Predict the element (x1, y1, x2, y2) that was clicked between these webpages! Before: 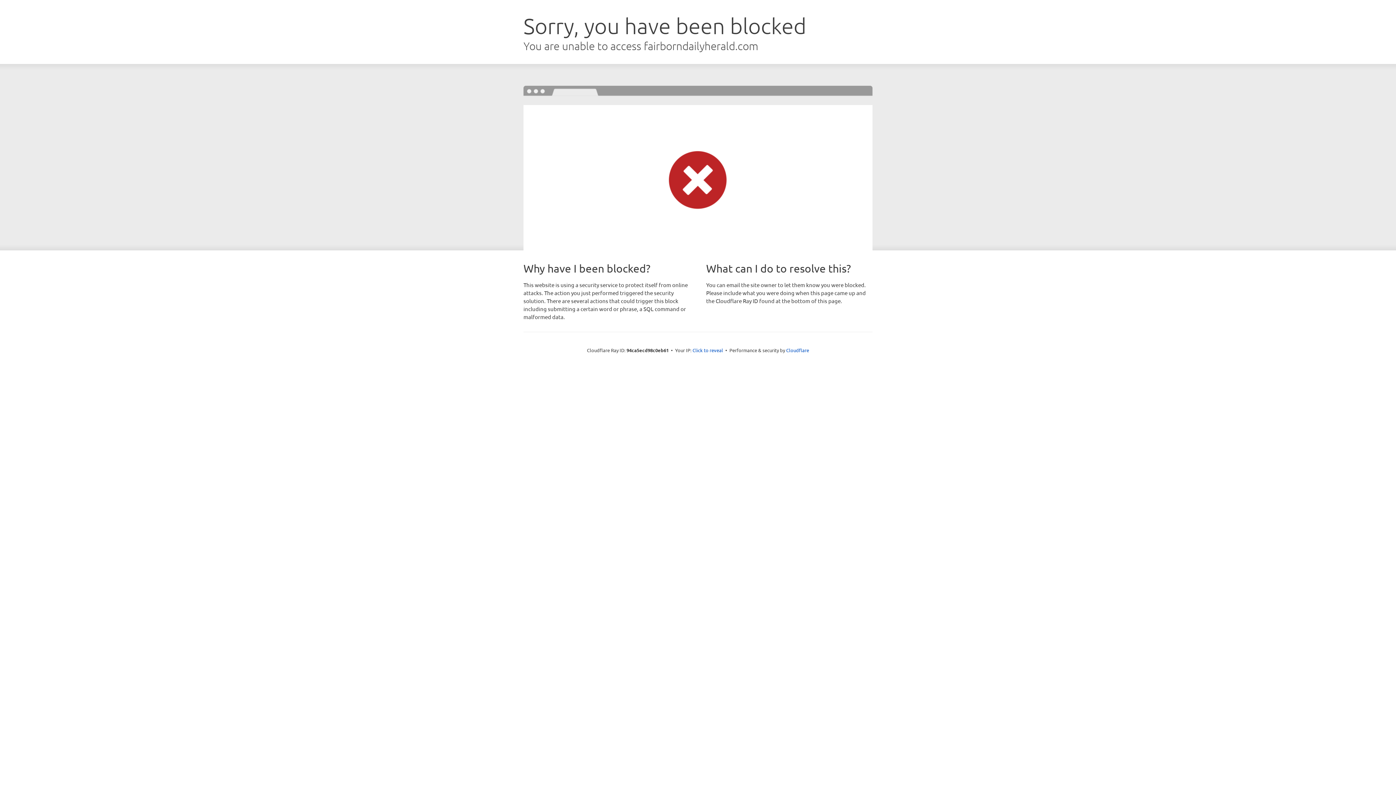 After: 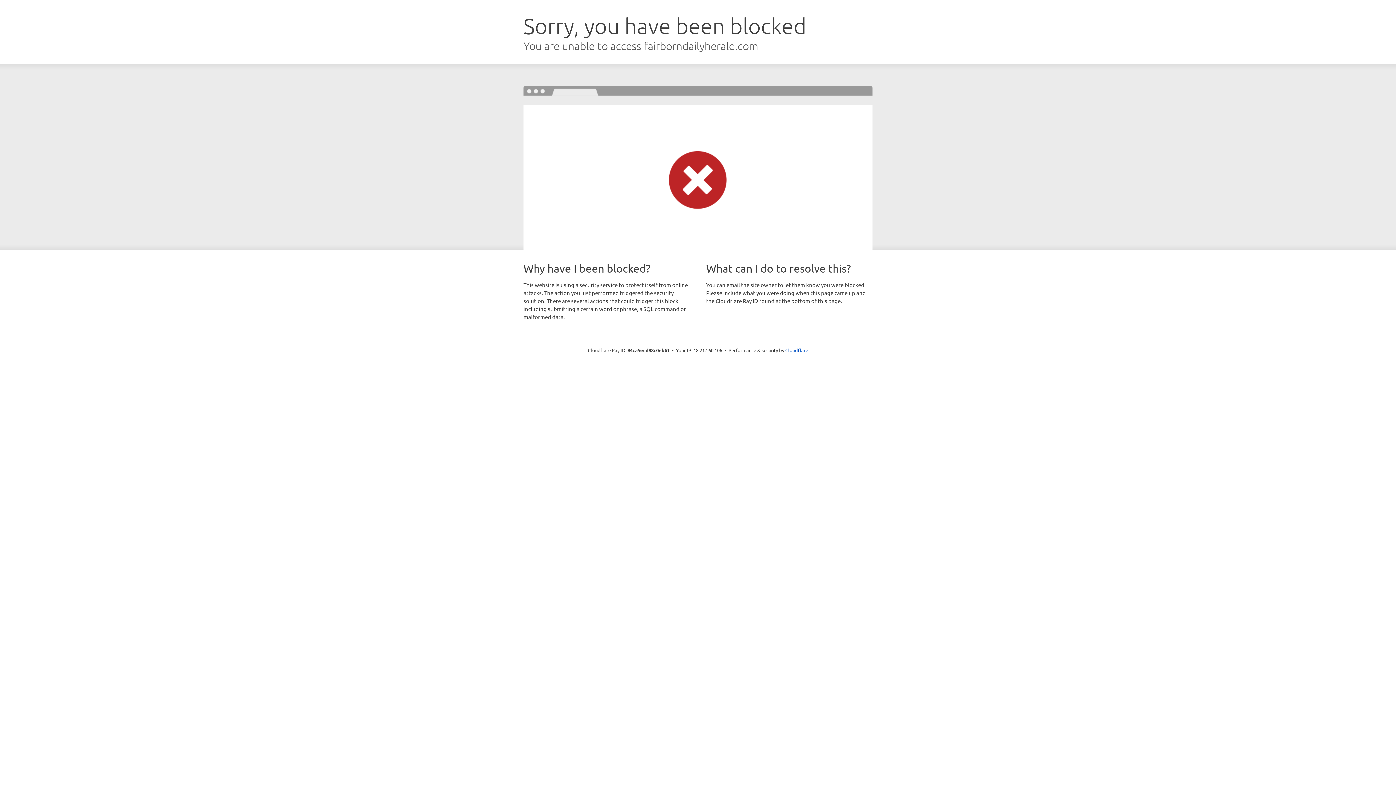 Action: label: Click to reveal bbox: (692, 346, 723, 353)